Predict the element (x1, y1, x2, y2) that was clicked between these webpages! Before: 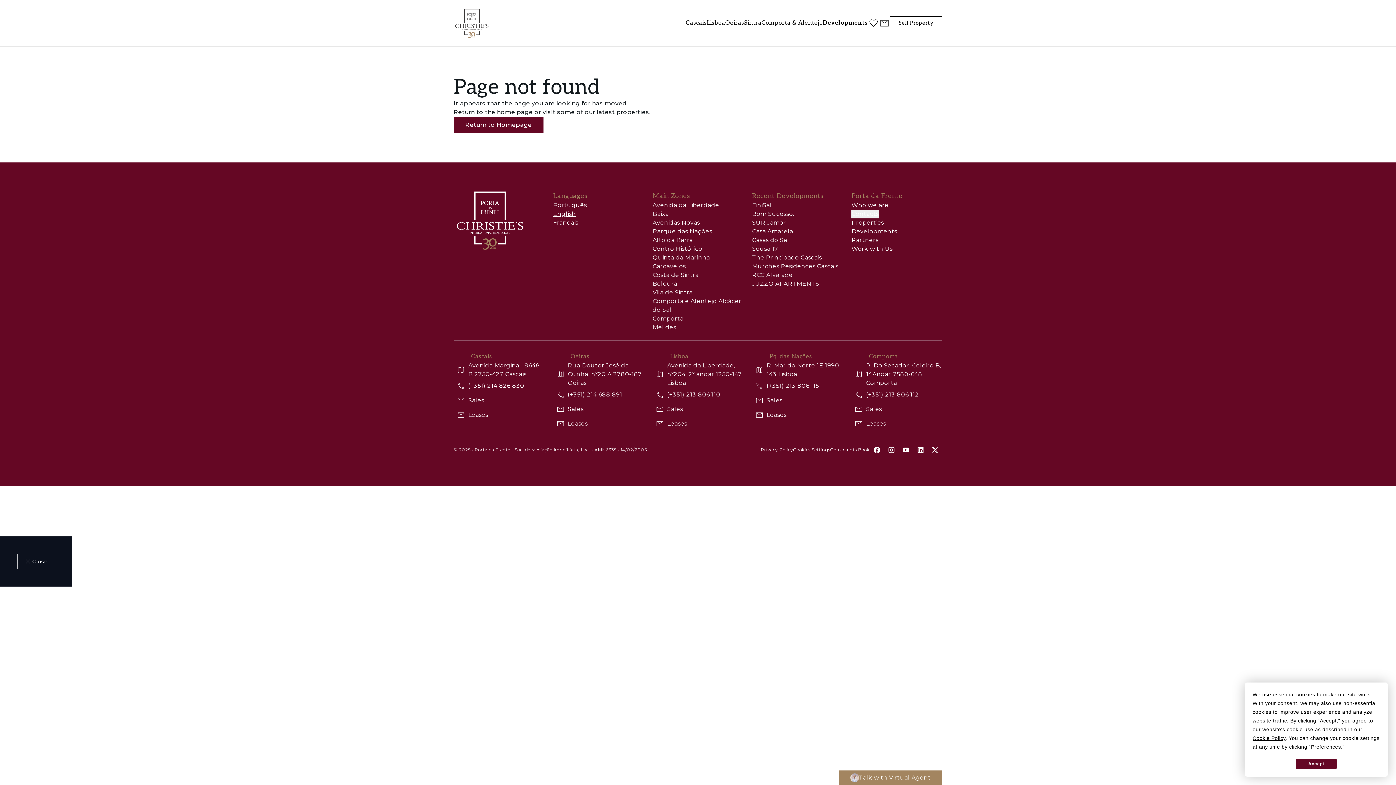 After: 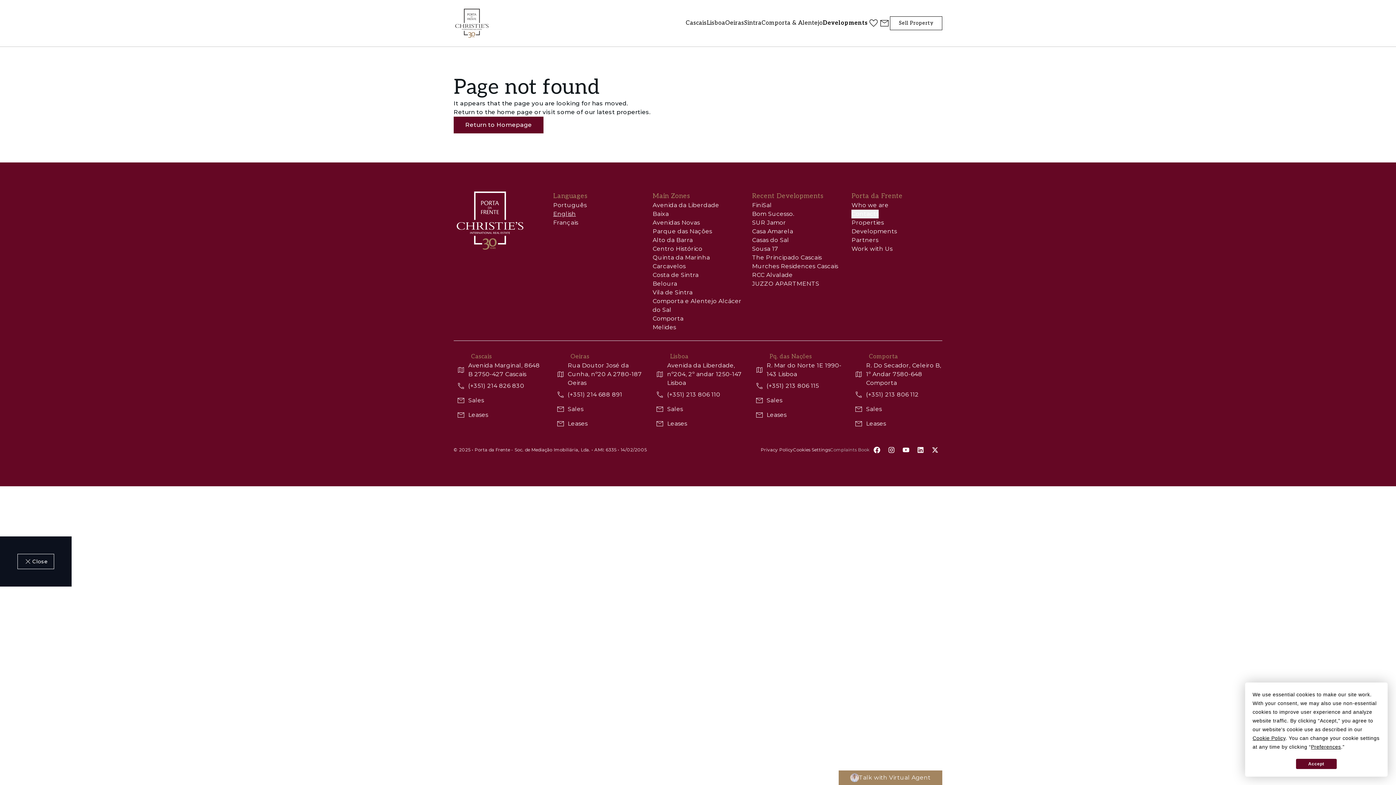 Action: label: Complaints Book bbox: (830, 447, 869, 453)